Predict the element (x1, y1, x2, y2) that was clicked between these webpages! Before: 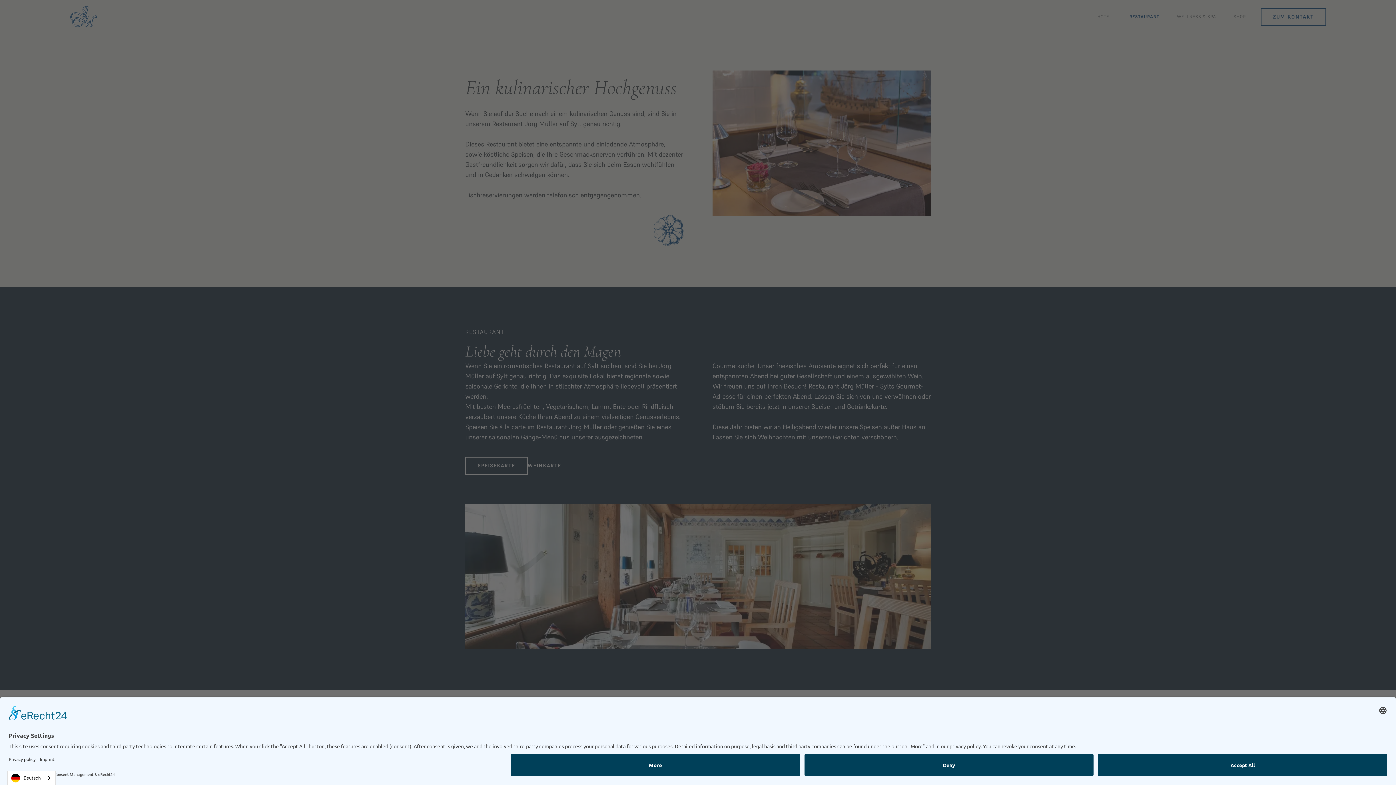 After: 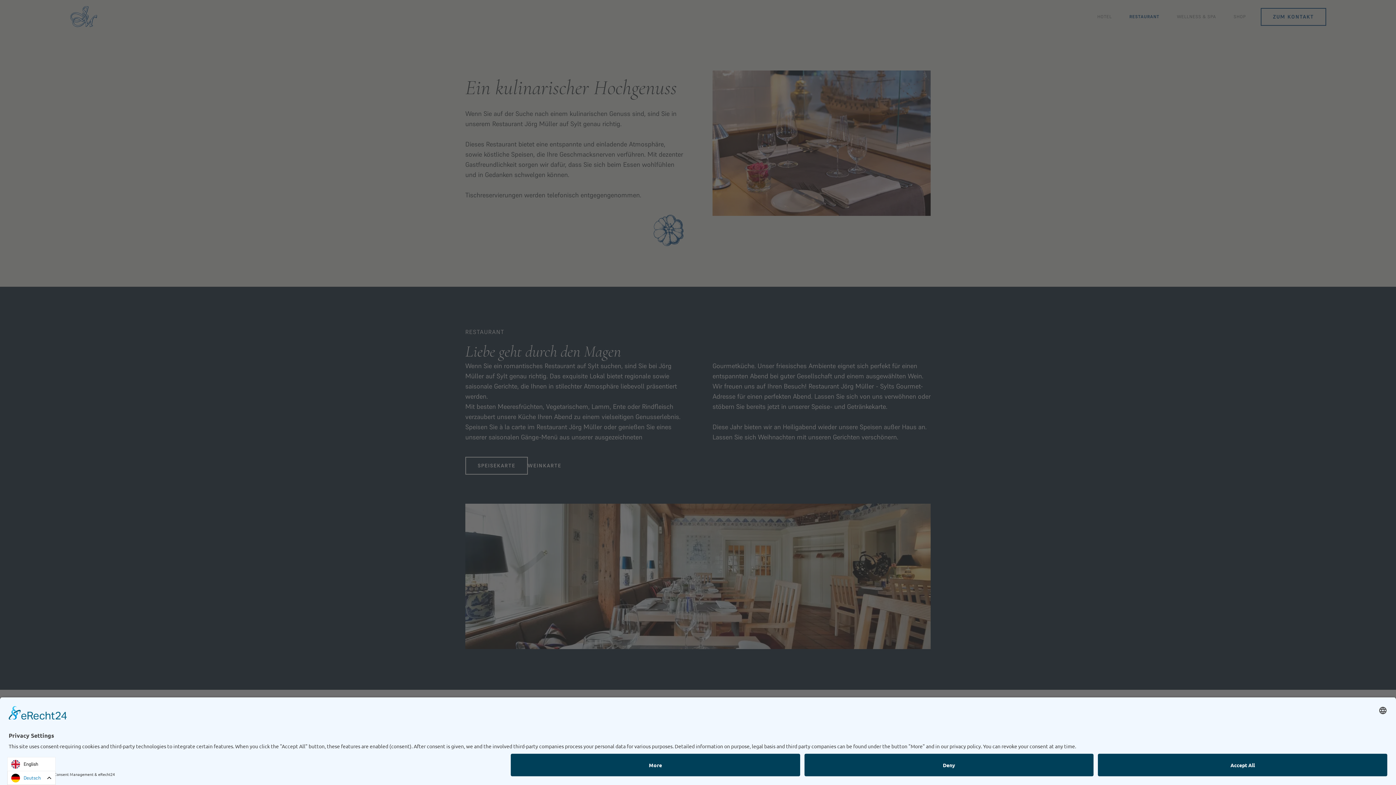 Action: bbox: (7, 771, 55, 785) label: Deutsch